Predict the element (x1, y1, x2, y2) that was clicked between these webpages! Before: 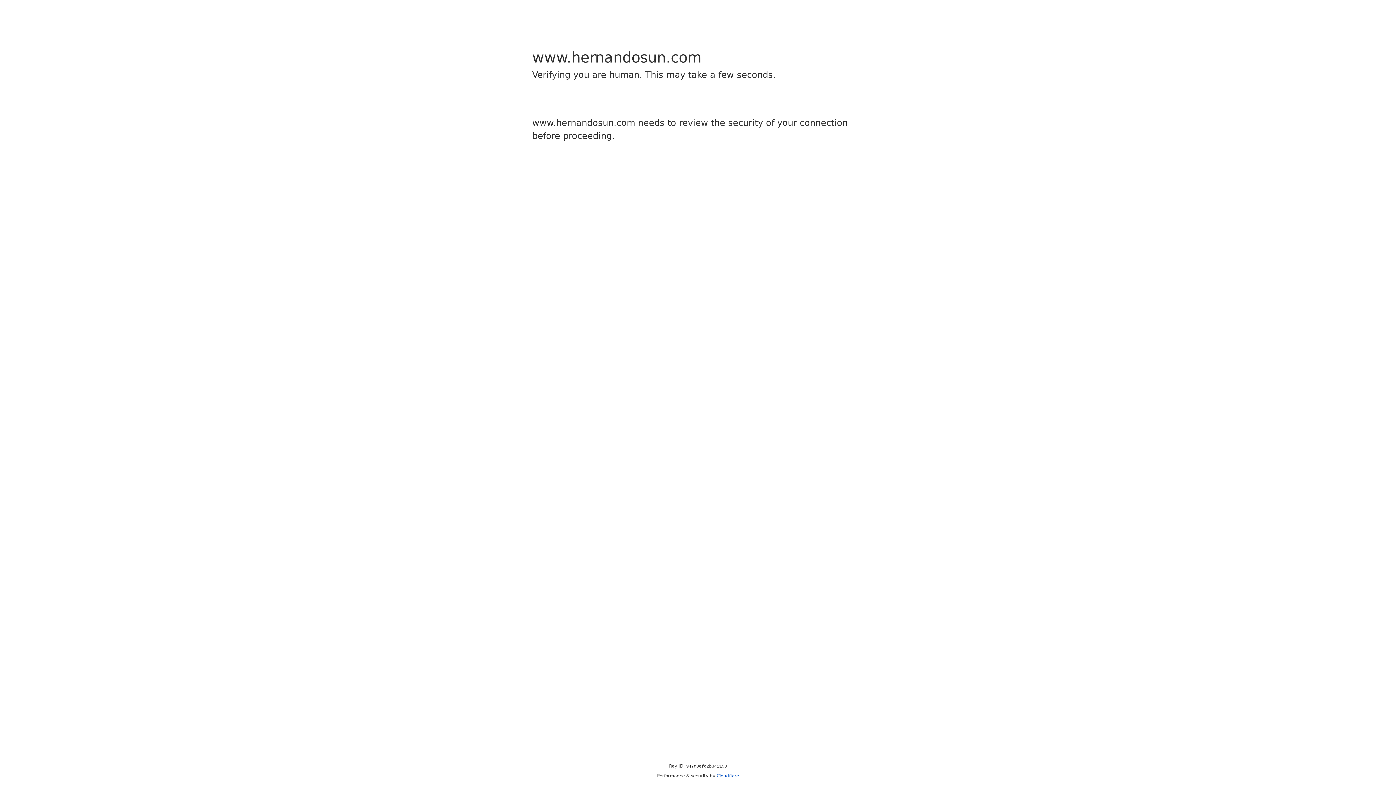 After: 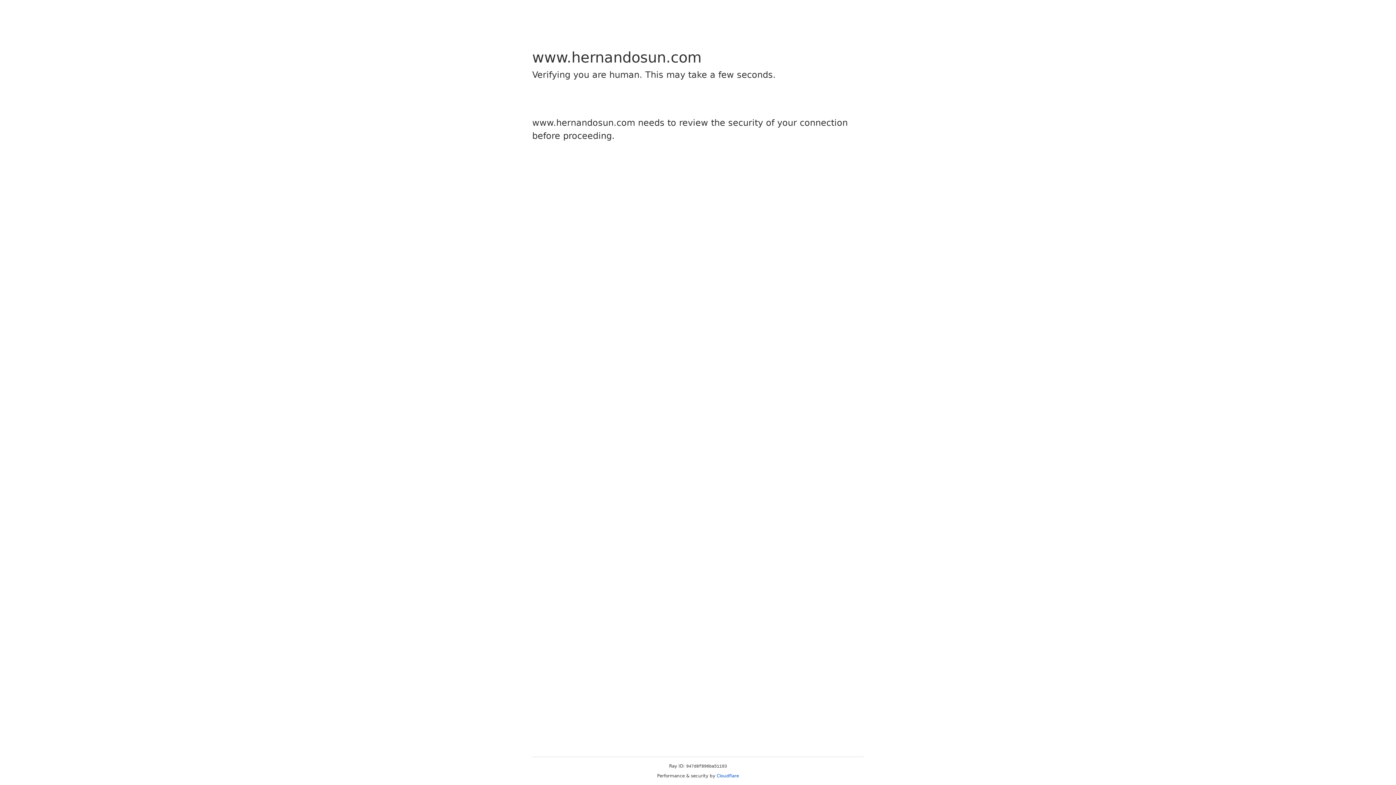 Action: label: Cloudflare bbox: (716, 773, 739, 778)